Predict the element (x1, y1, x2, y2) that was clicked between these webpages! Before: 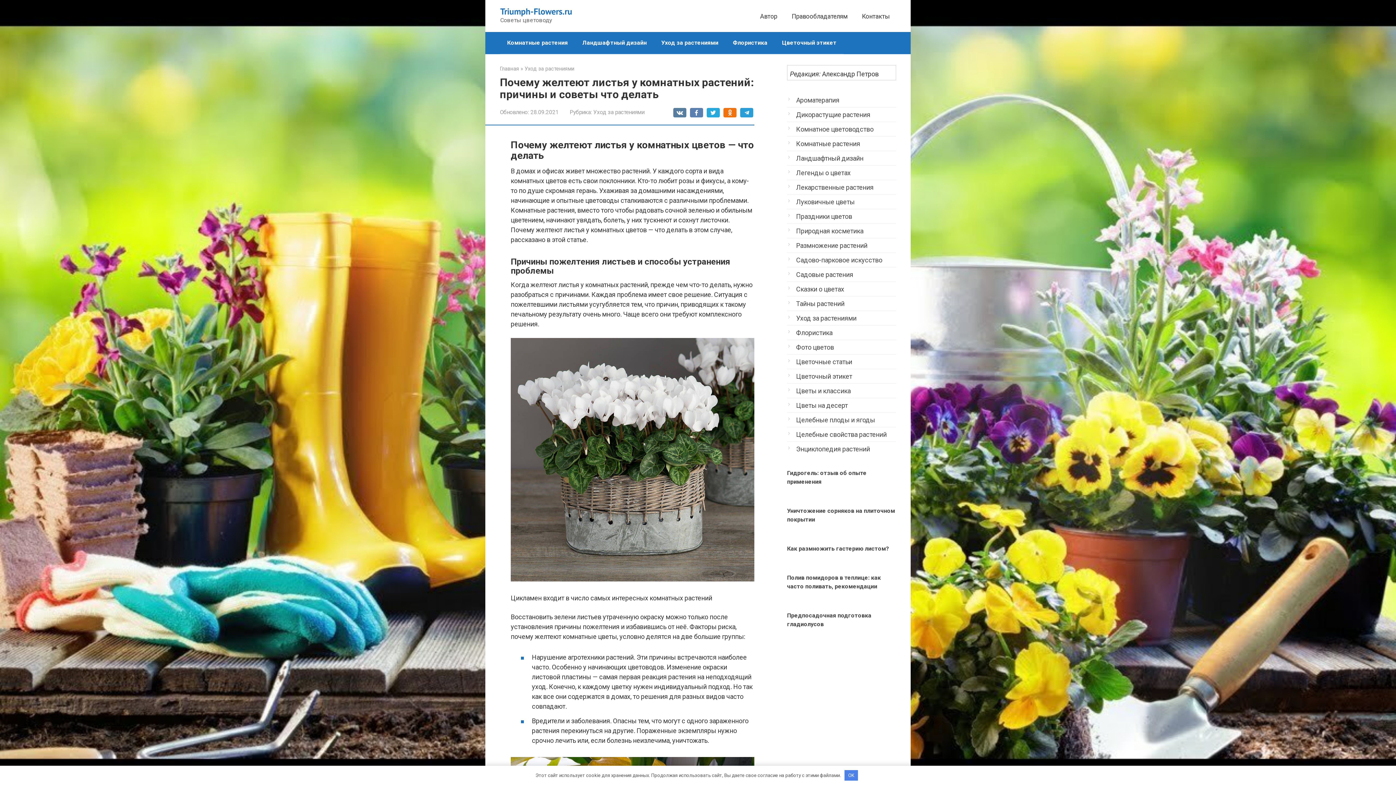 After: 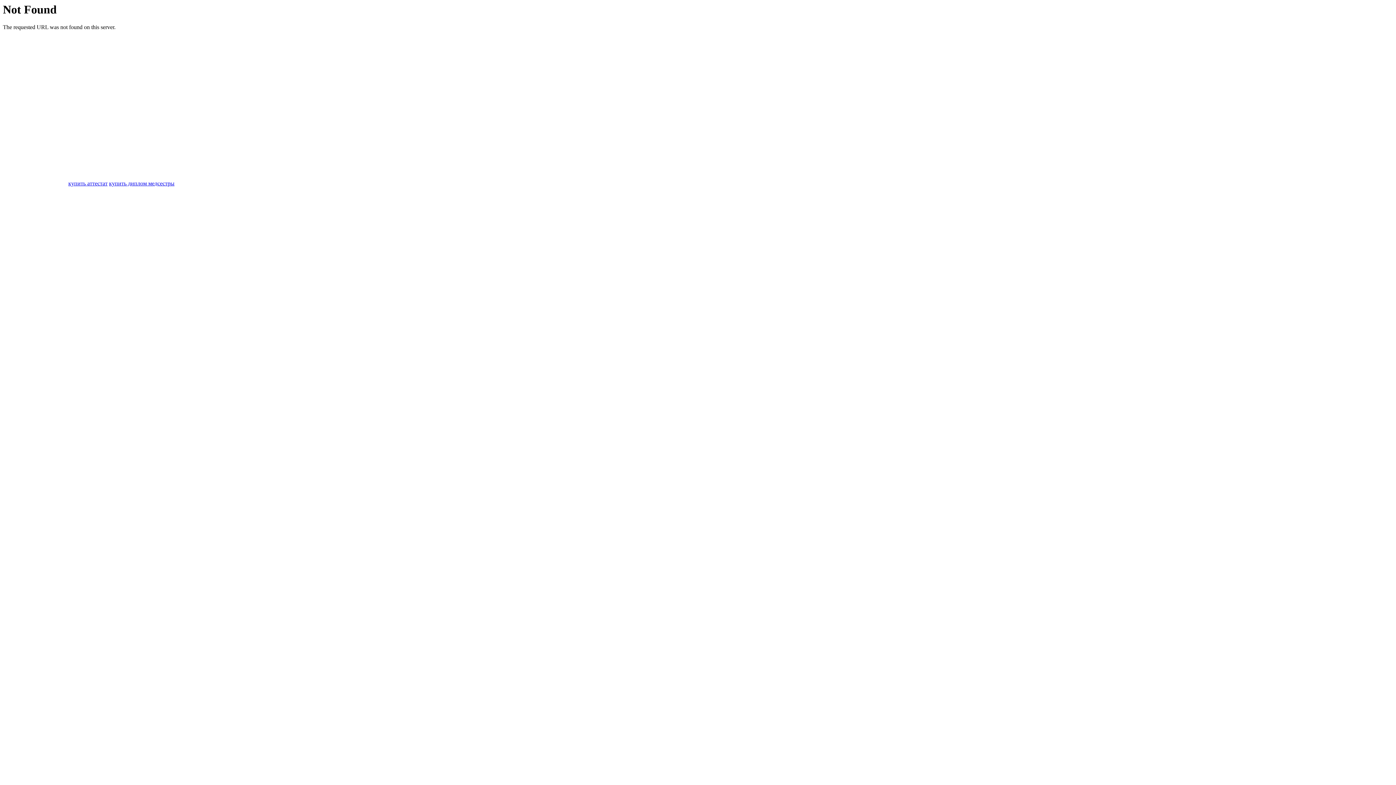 Action: bbox: (792, 12, 847, 20) label: Правообладателям